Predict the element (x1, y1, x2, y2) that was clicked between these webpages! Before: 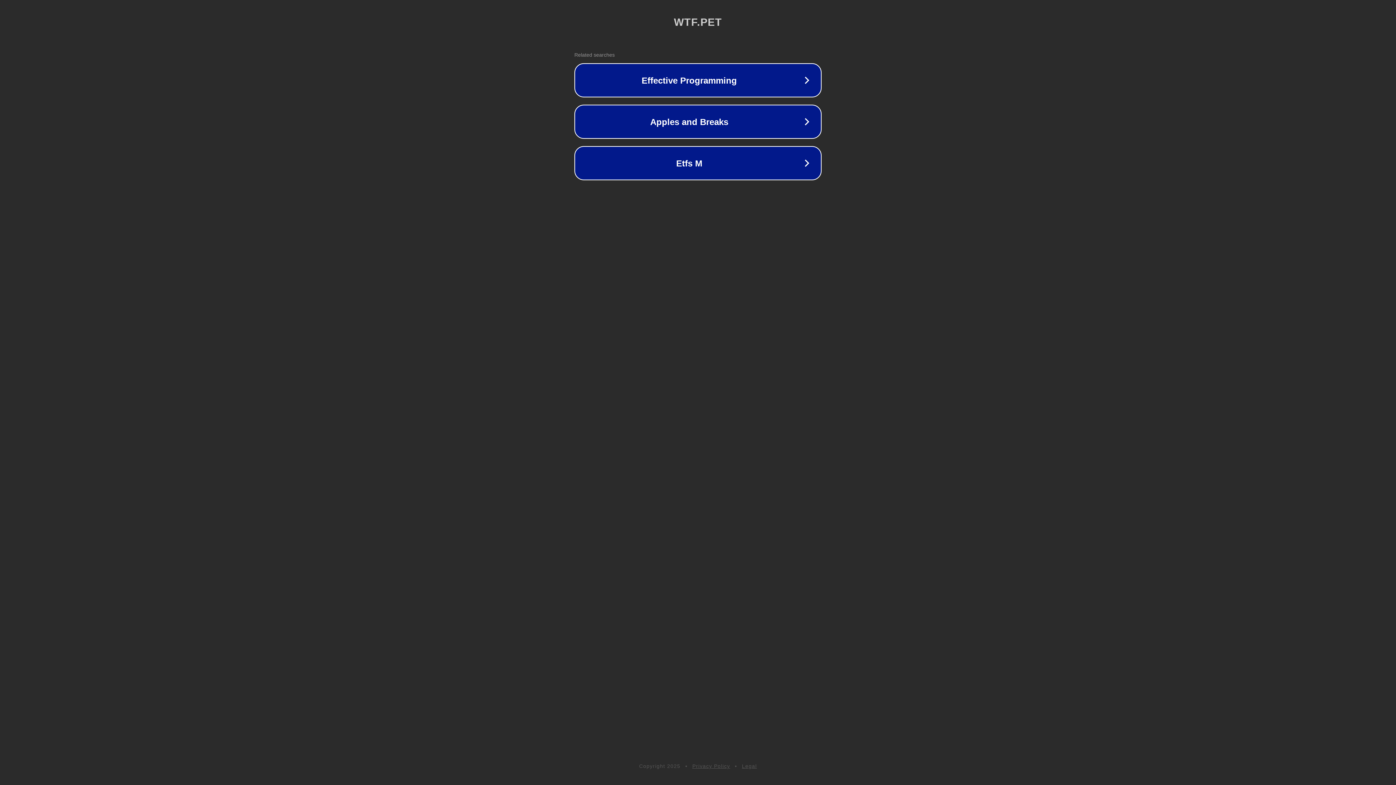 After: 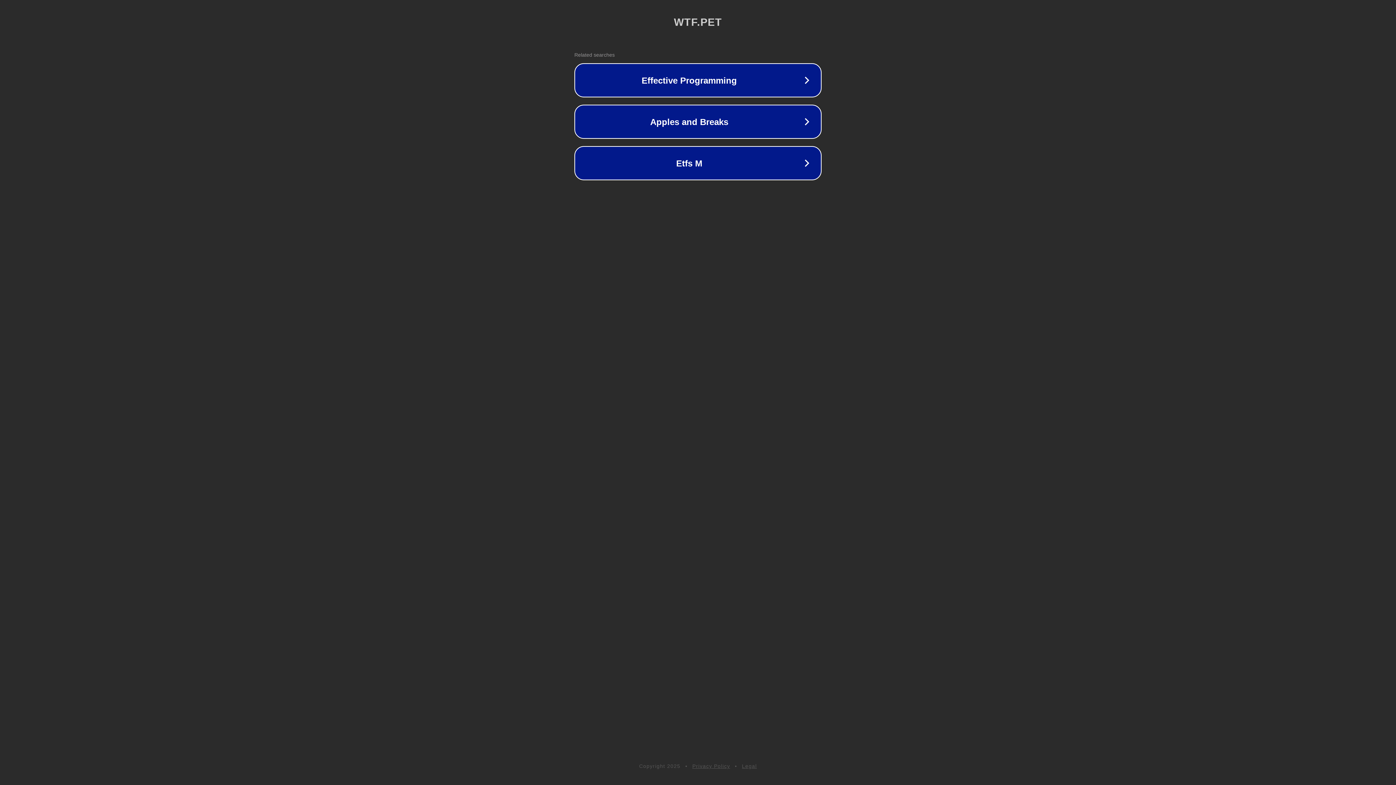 Action: bbox: (742, 763, 757, 769) label: Legal